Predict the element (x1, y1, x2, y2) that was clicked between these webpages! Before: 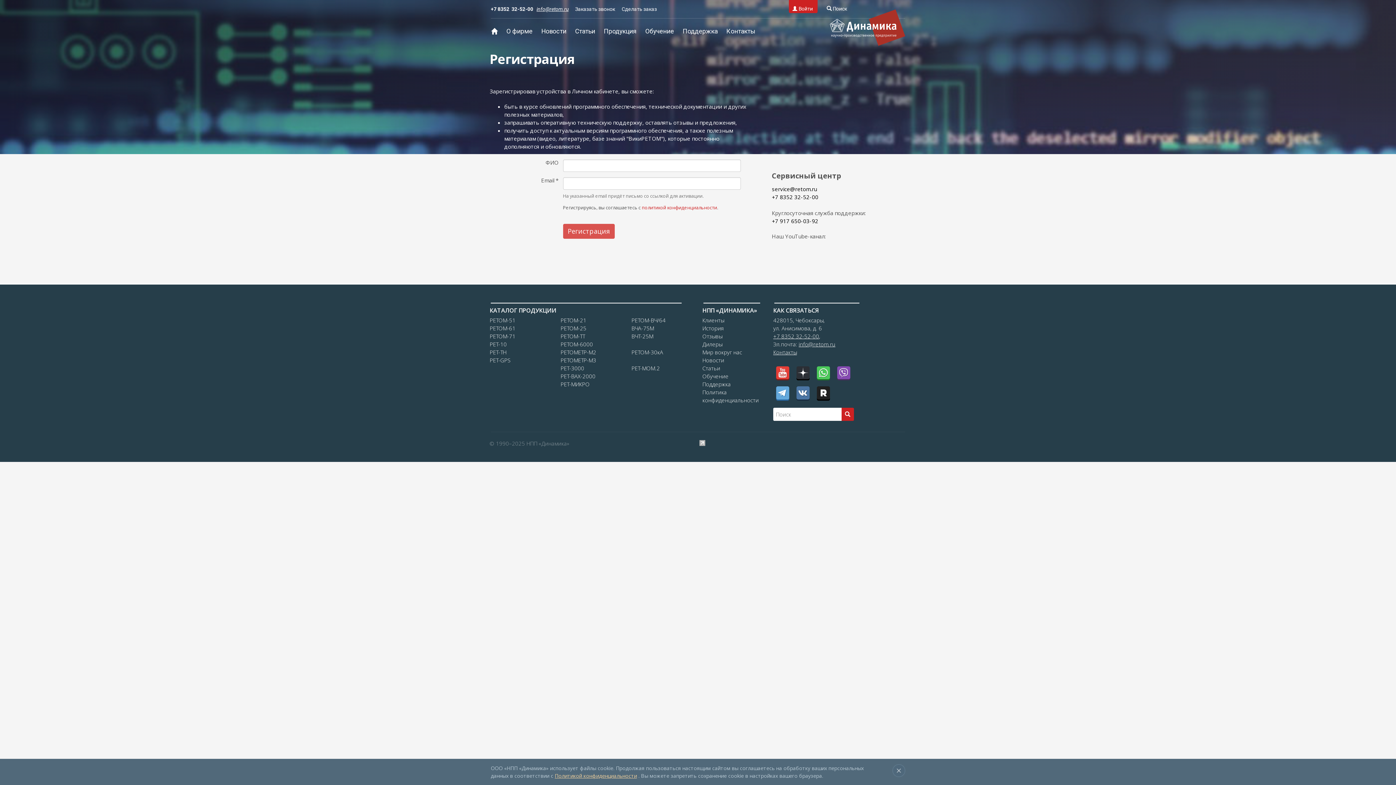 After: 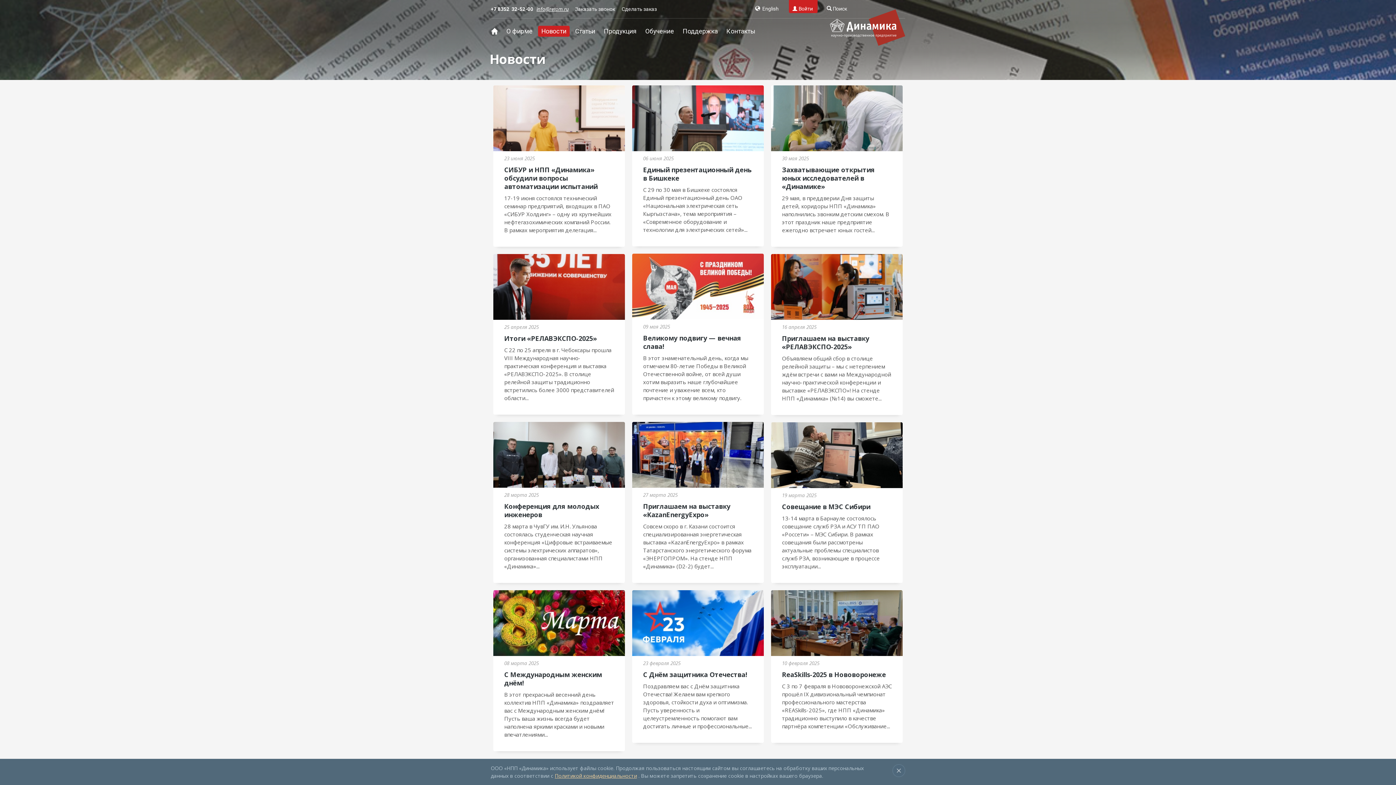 Action: label: Новости bbox: (538, 25, 569, 36)